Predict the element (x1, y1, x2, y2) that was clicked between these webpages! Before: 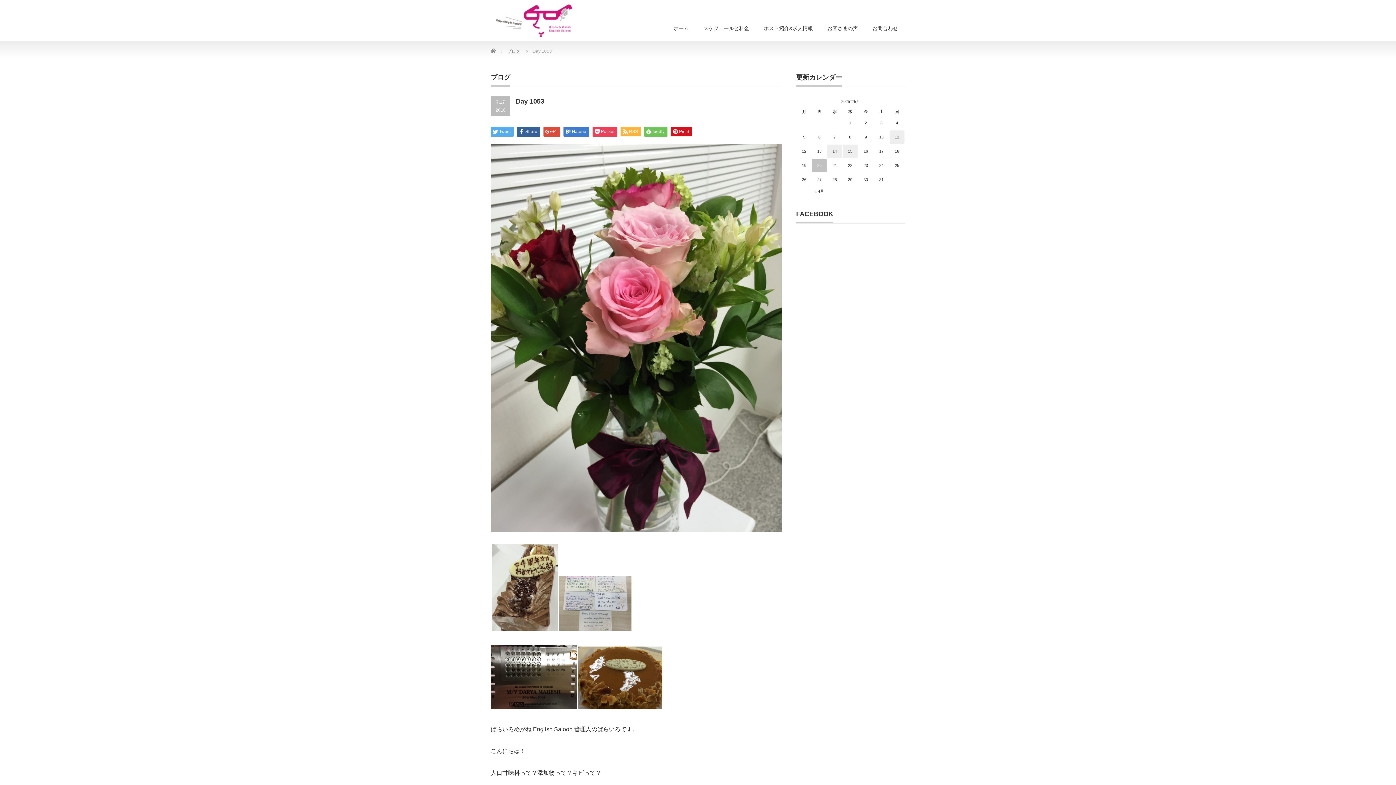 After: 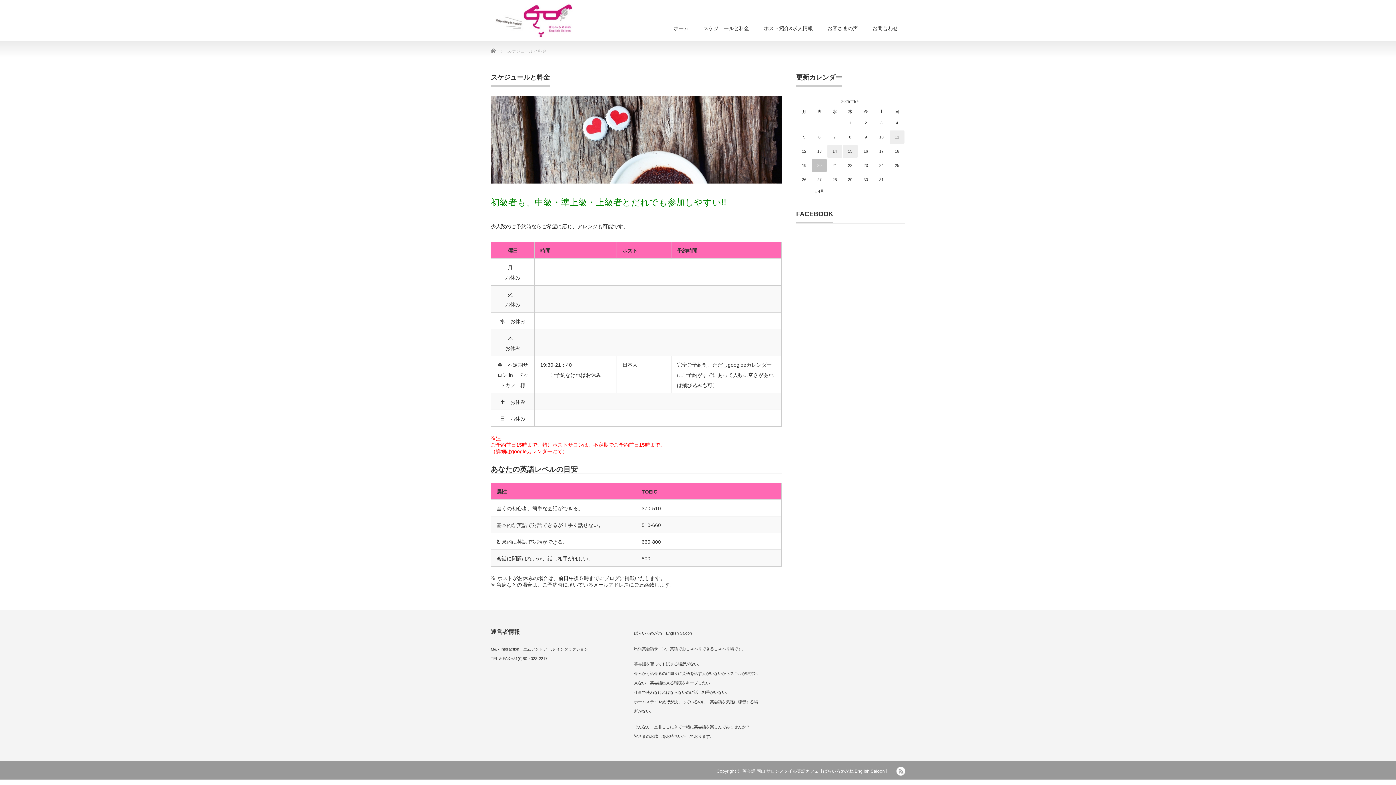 Action: bbox: (696, 17, 756, 40) label: スケジュールと料金